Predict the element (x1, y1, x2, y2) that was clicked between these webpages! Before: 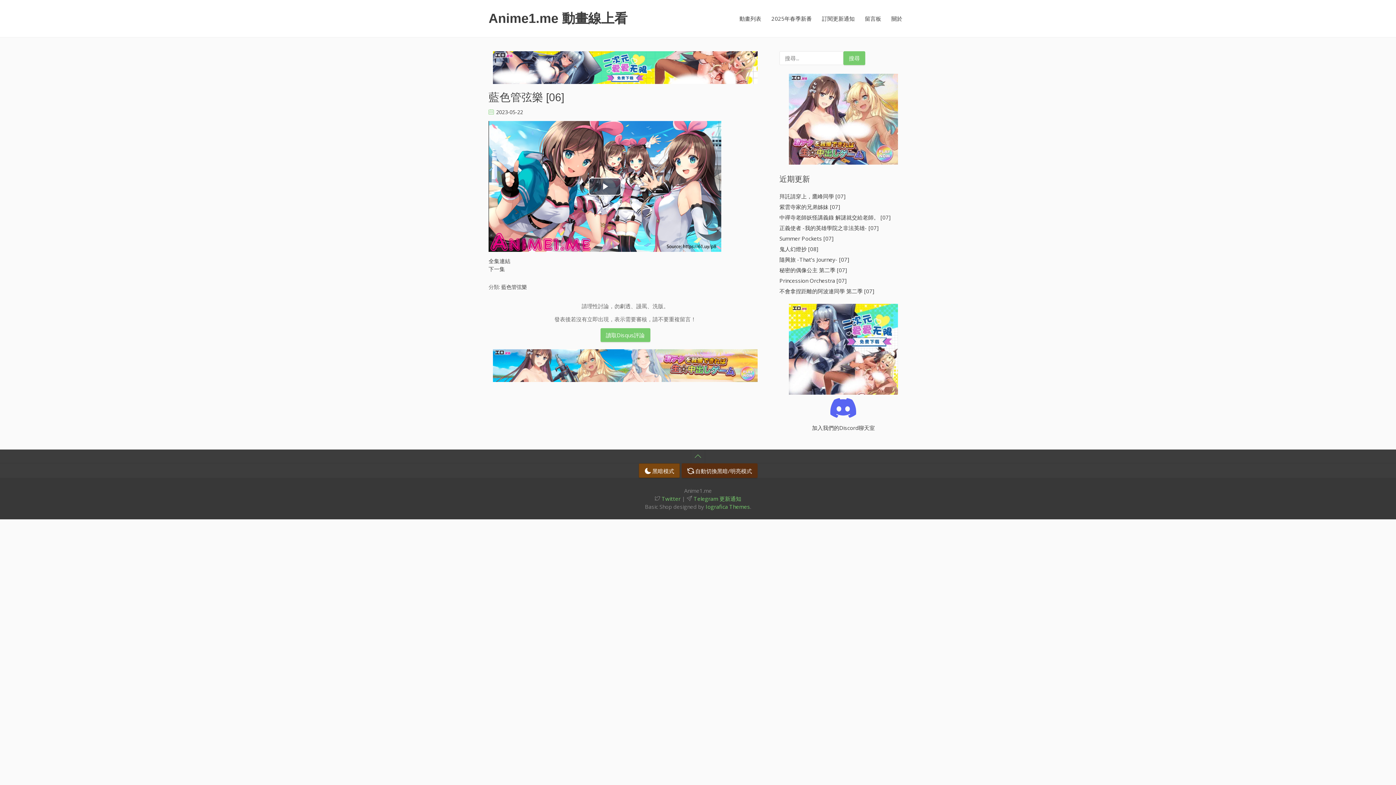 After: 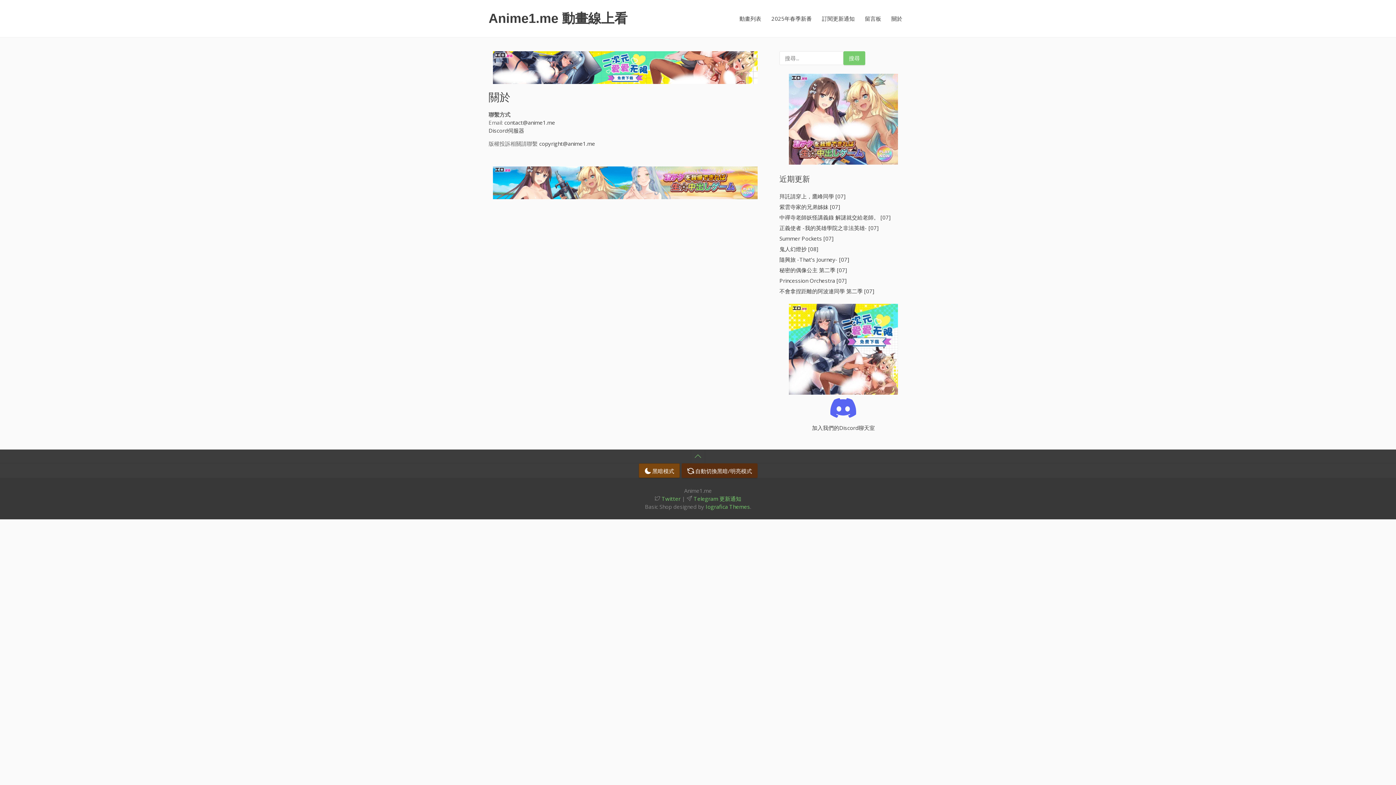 Action: label: 關於 bbox: (886, 0, 907, 37)